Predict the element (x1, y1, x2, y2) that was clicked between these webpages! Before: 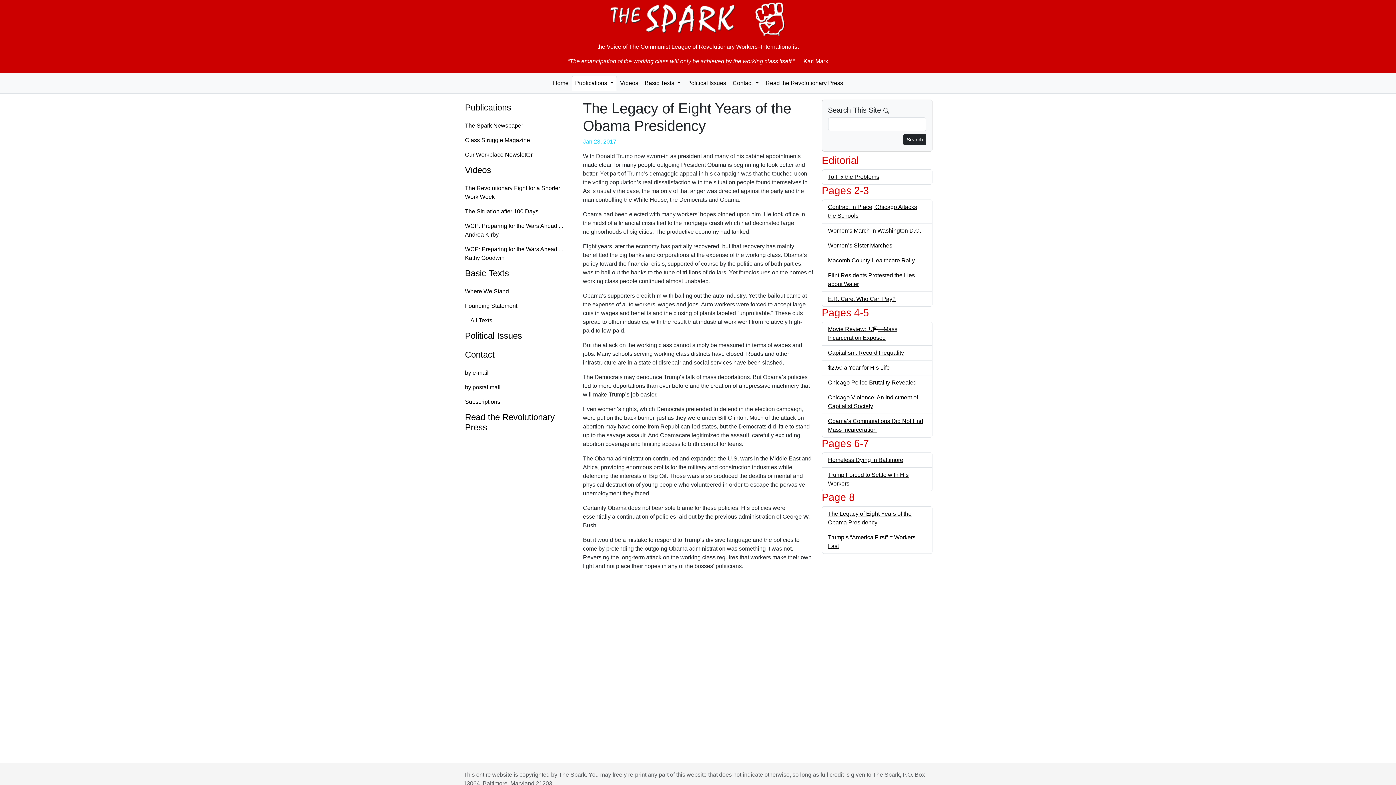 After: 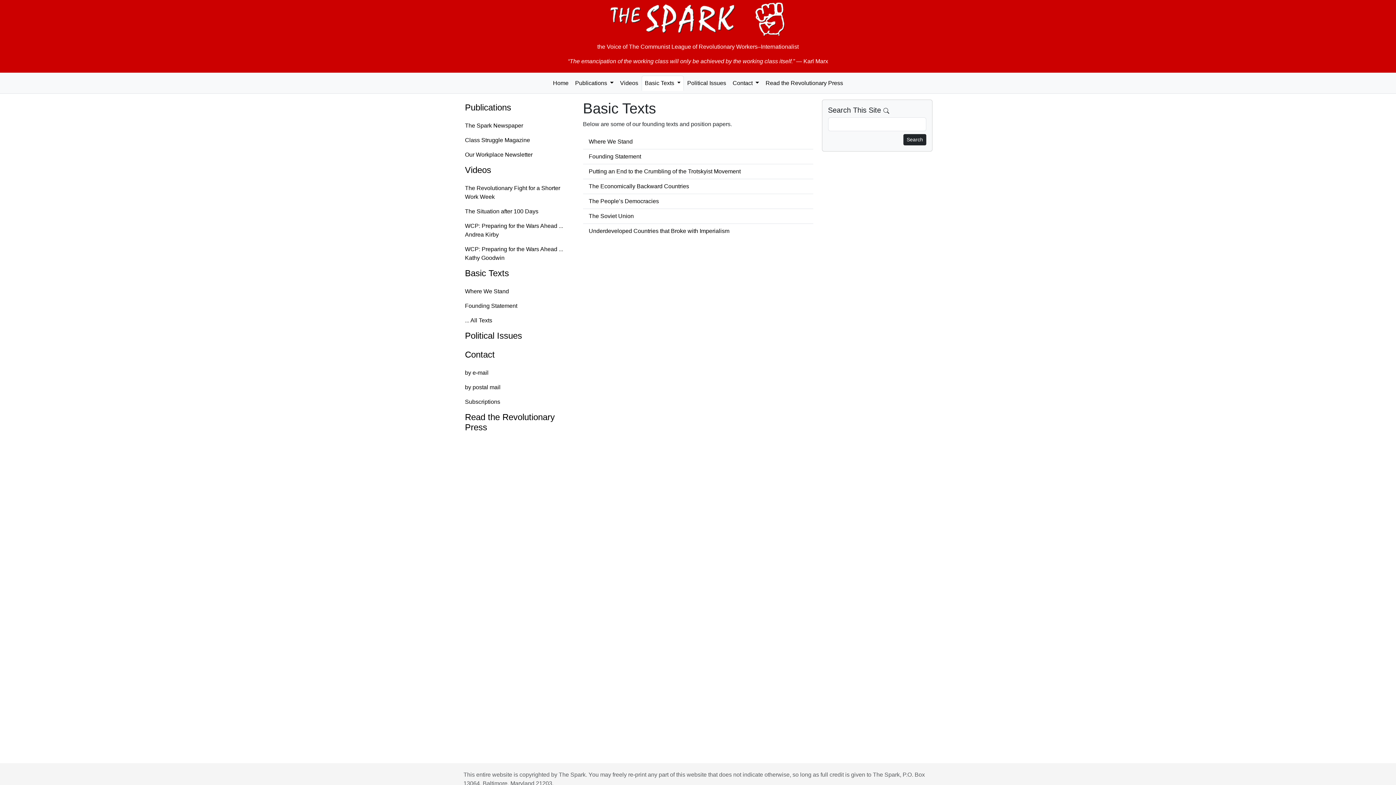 Action: label: Basic Texts bbox: (459, 265, 574, 281)